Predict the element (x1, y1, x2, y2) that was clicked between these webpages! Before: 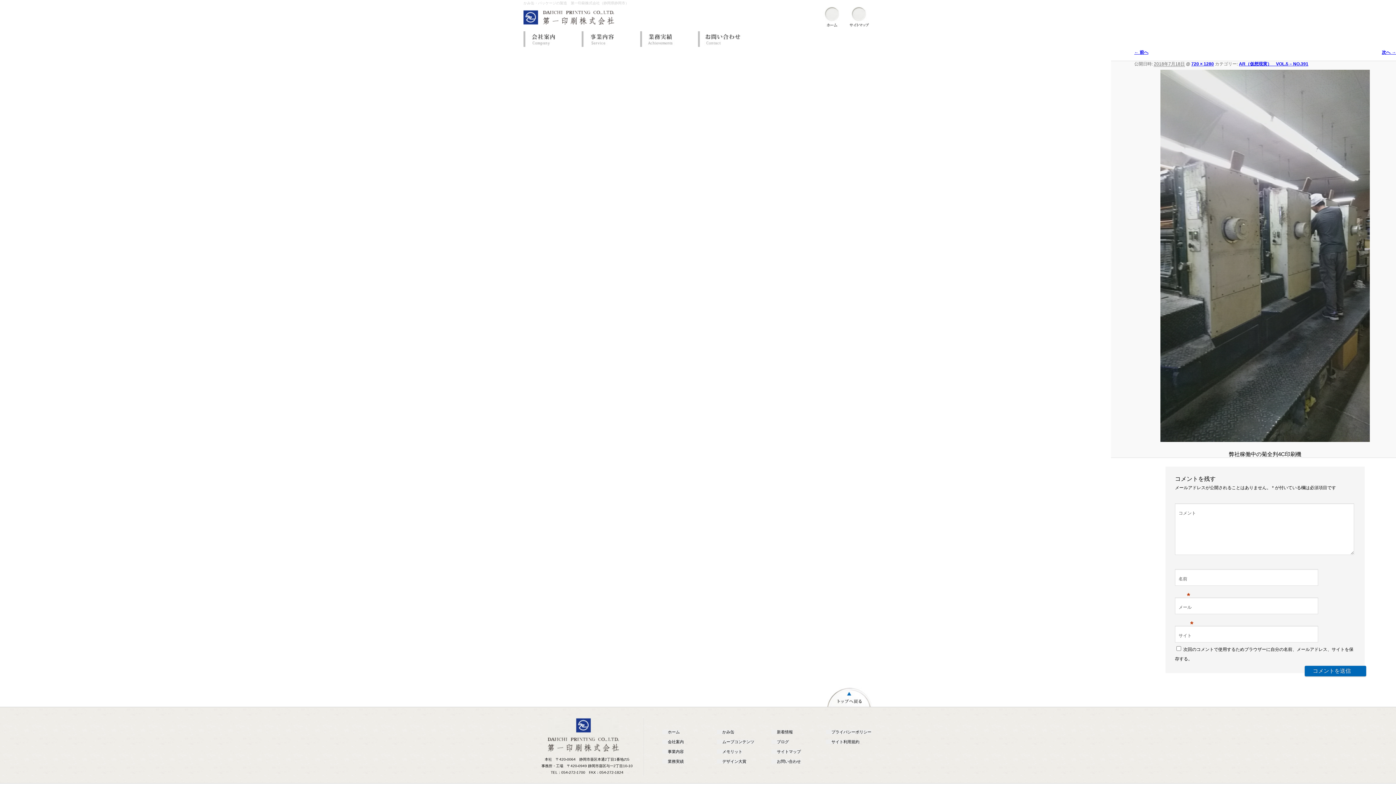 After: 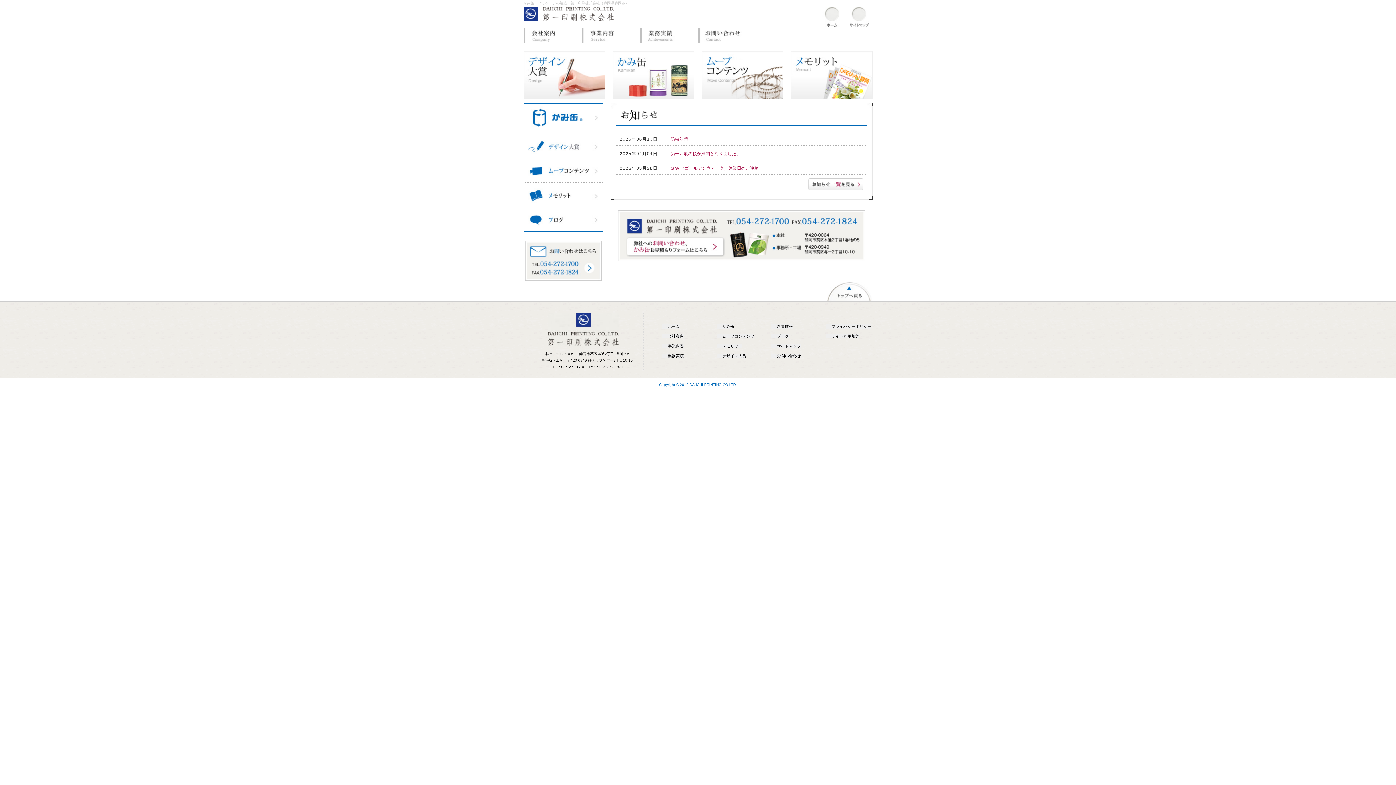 Action: bbox: (523, 19, 614, 25)